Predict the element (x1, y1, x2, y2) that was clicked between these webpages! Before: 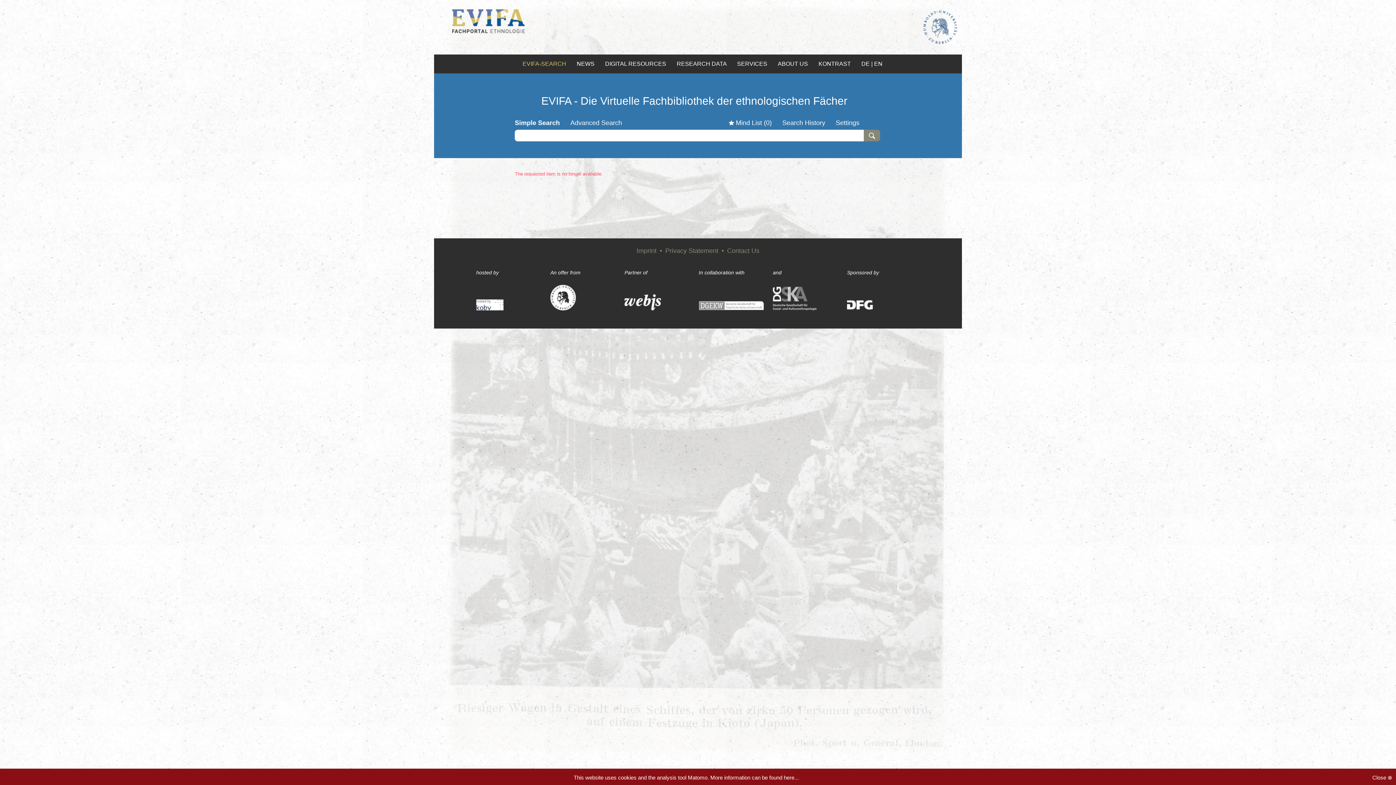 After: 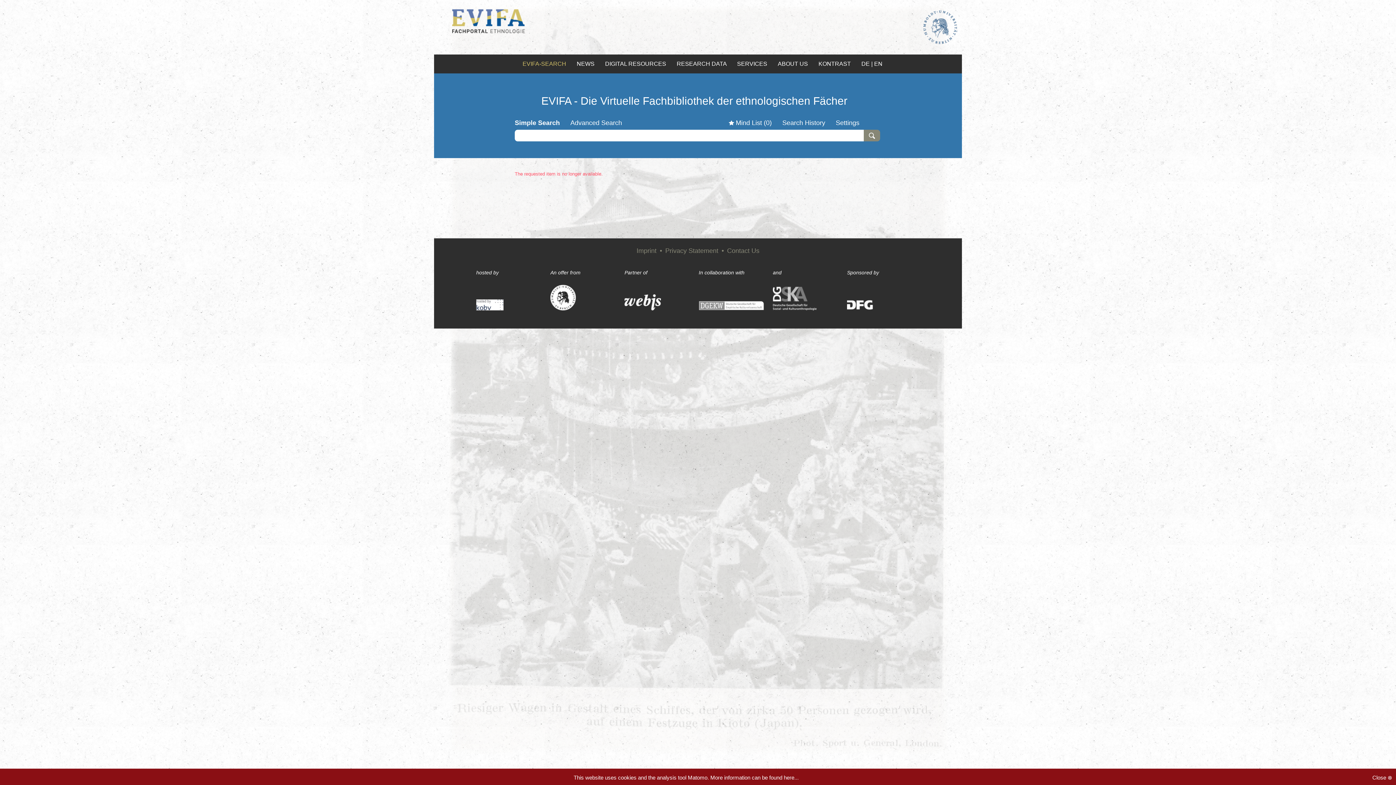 Action: bbox: (624, 306, 669, 311)